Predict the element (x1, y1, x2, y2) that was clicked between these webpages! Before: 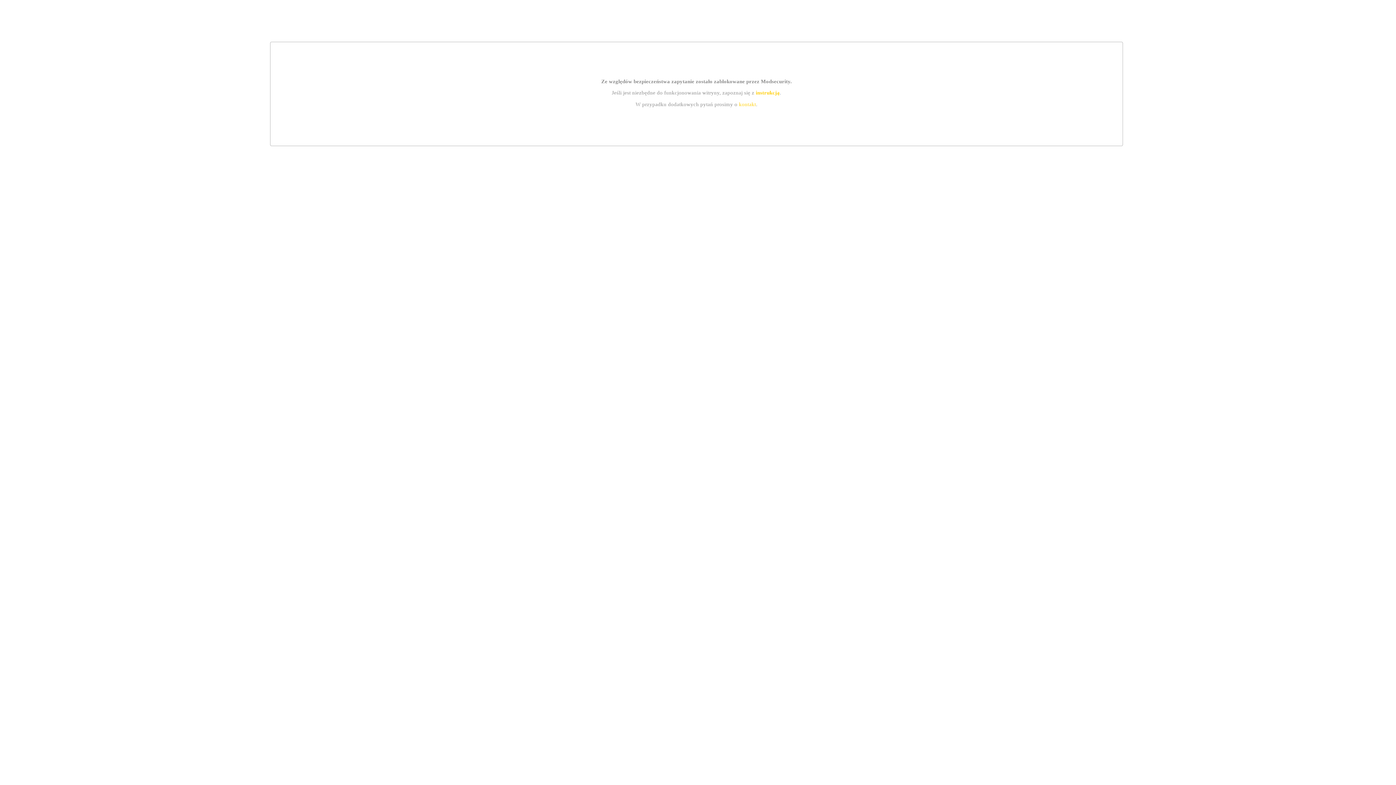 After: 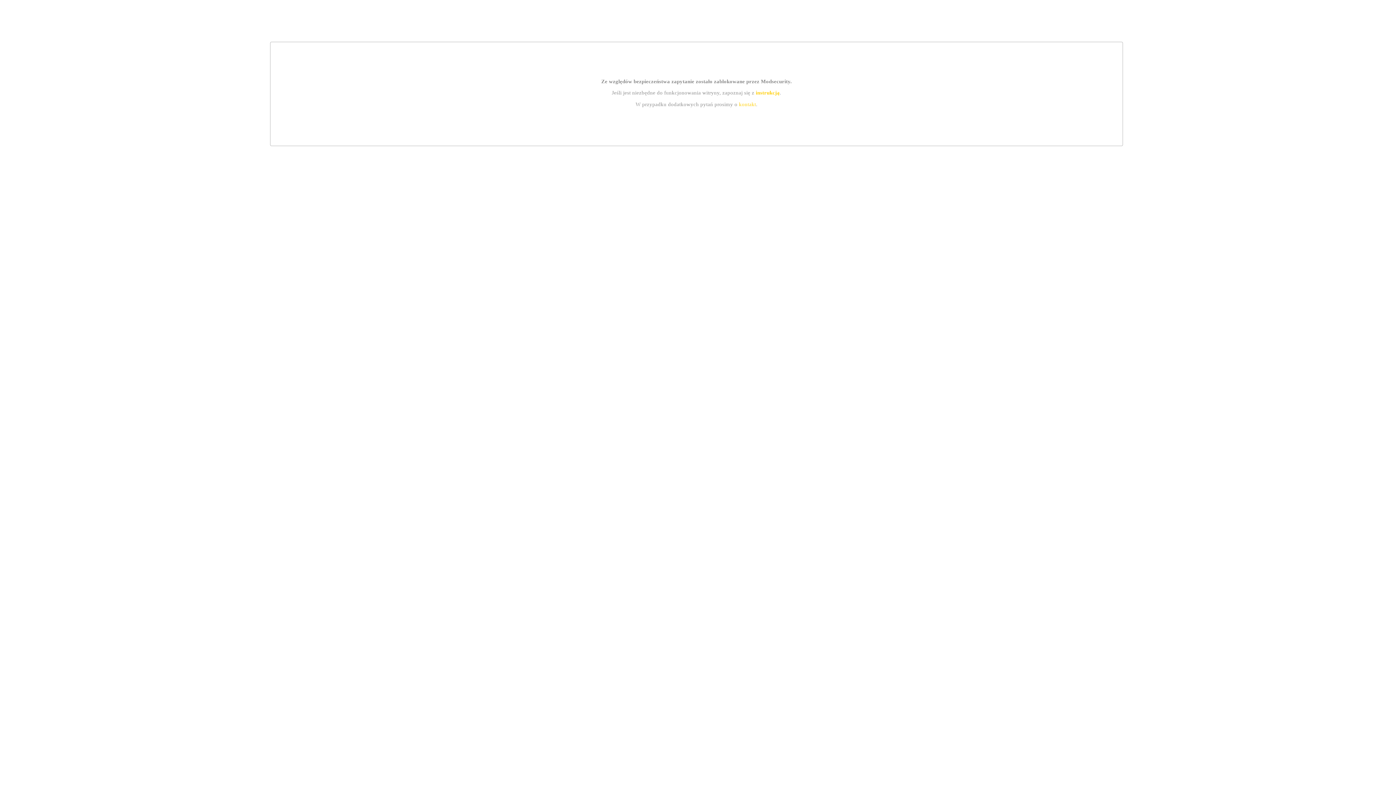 Action: bbox: (755, 89, 779, 95) label: instrukcją